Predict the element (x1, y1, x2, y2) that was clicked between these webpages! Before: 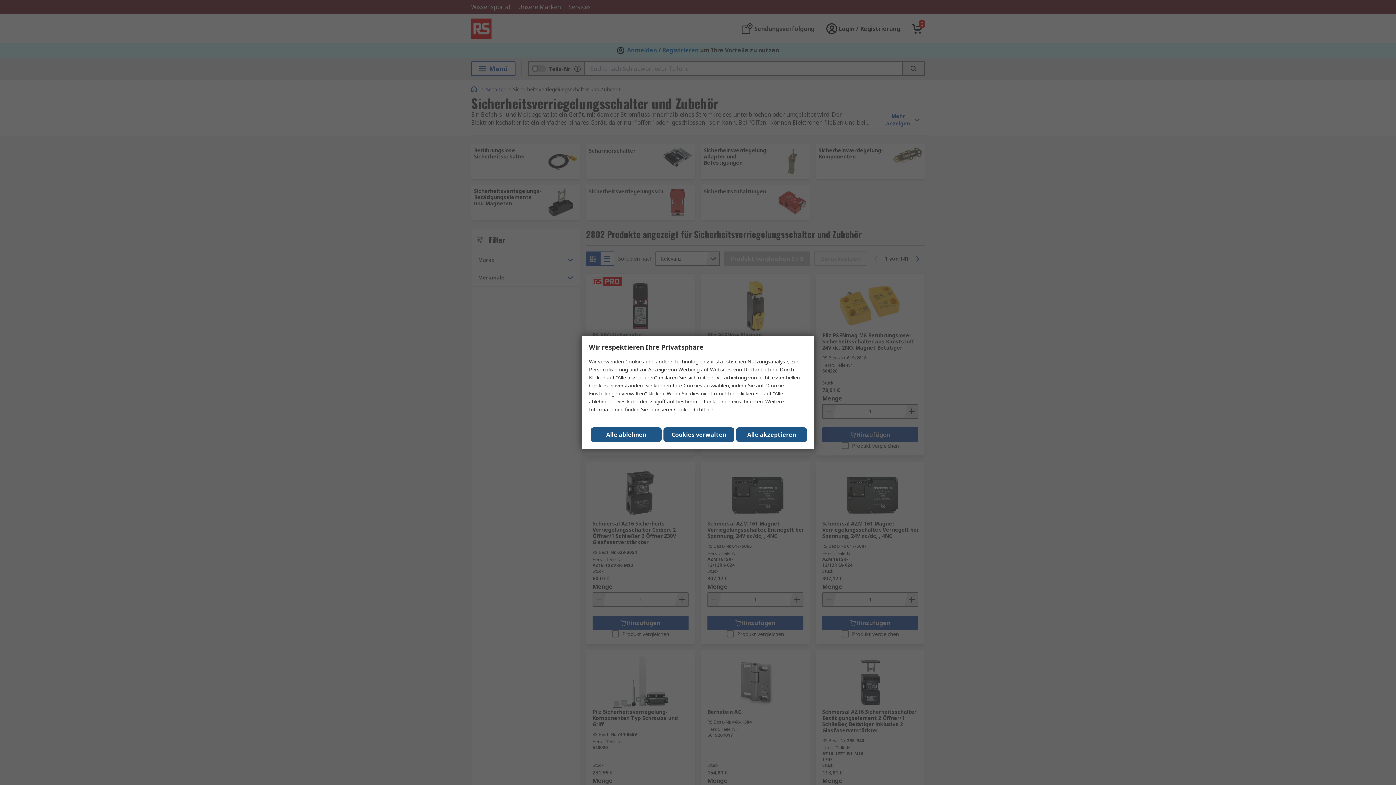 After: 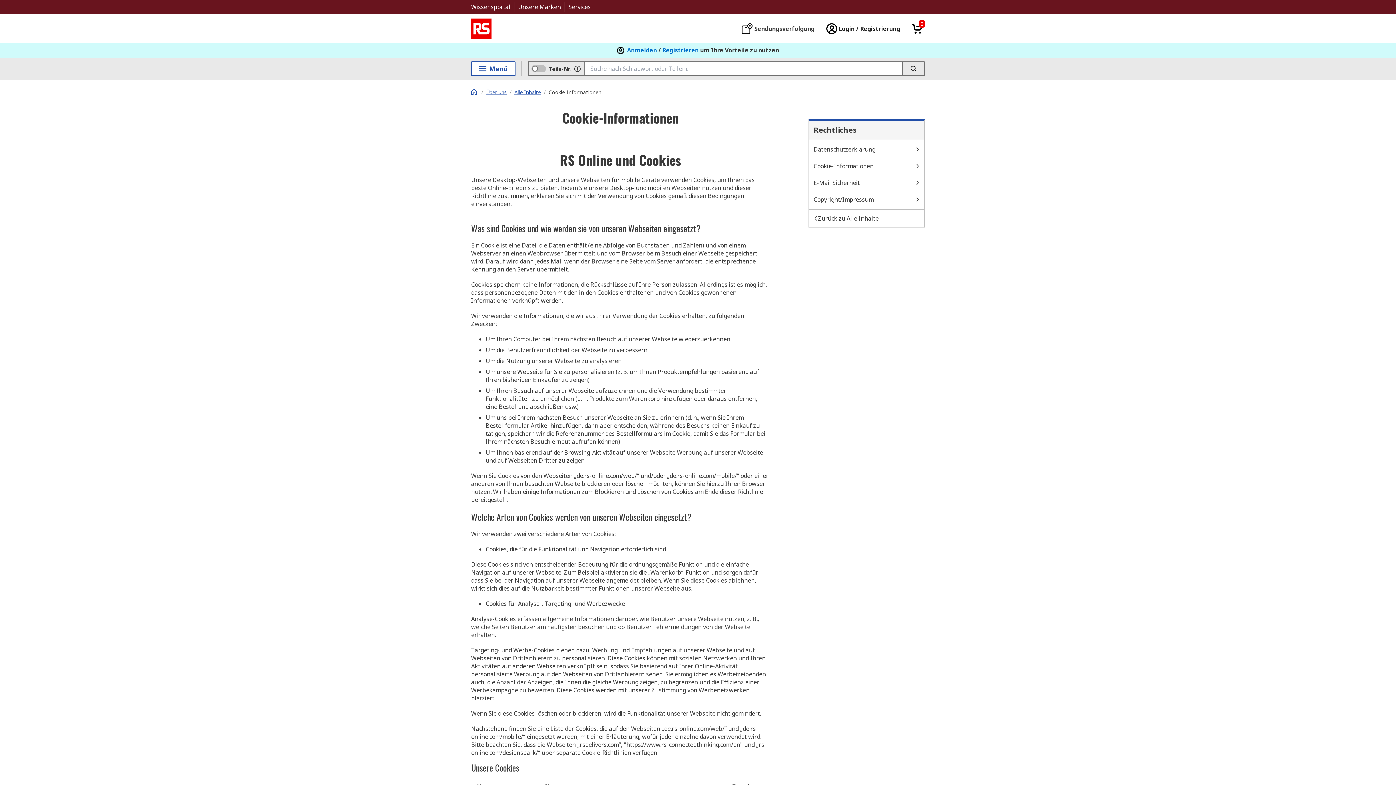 Action: bbox: (674, 406, 713, 413) label: Cookie-Richtlinie